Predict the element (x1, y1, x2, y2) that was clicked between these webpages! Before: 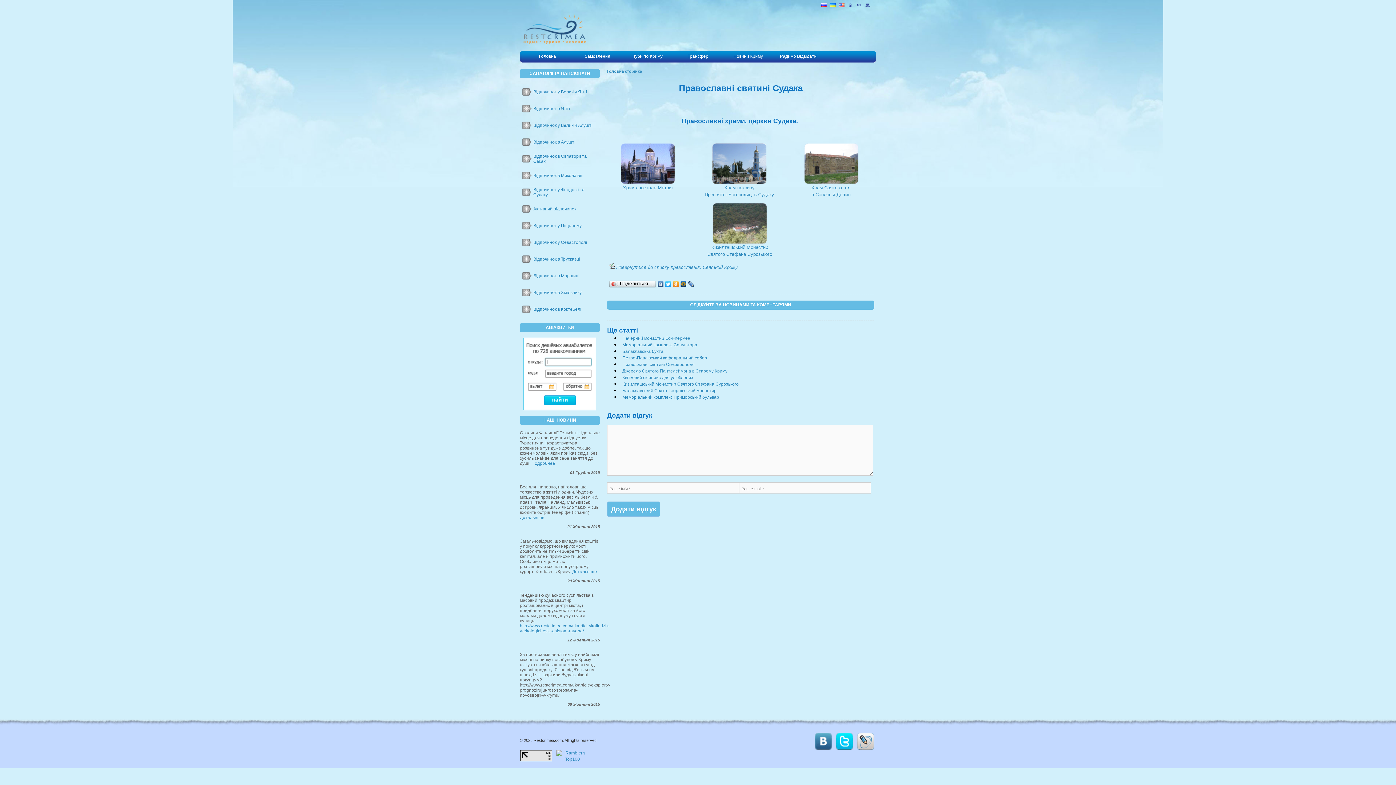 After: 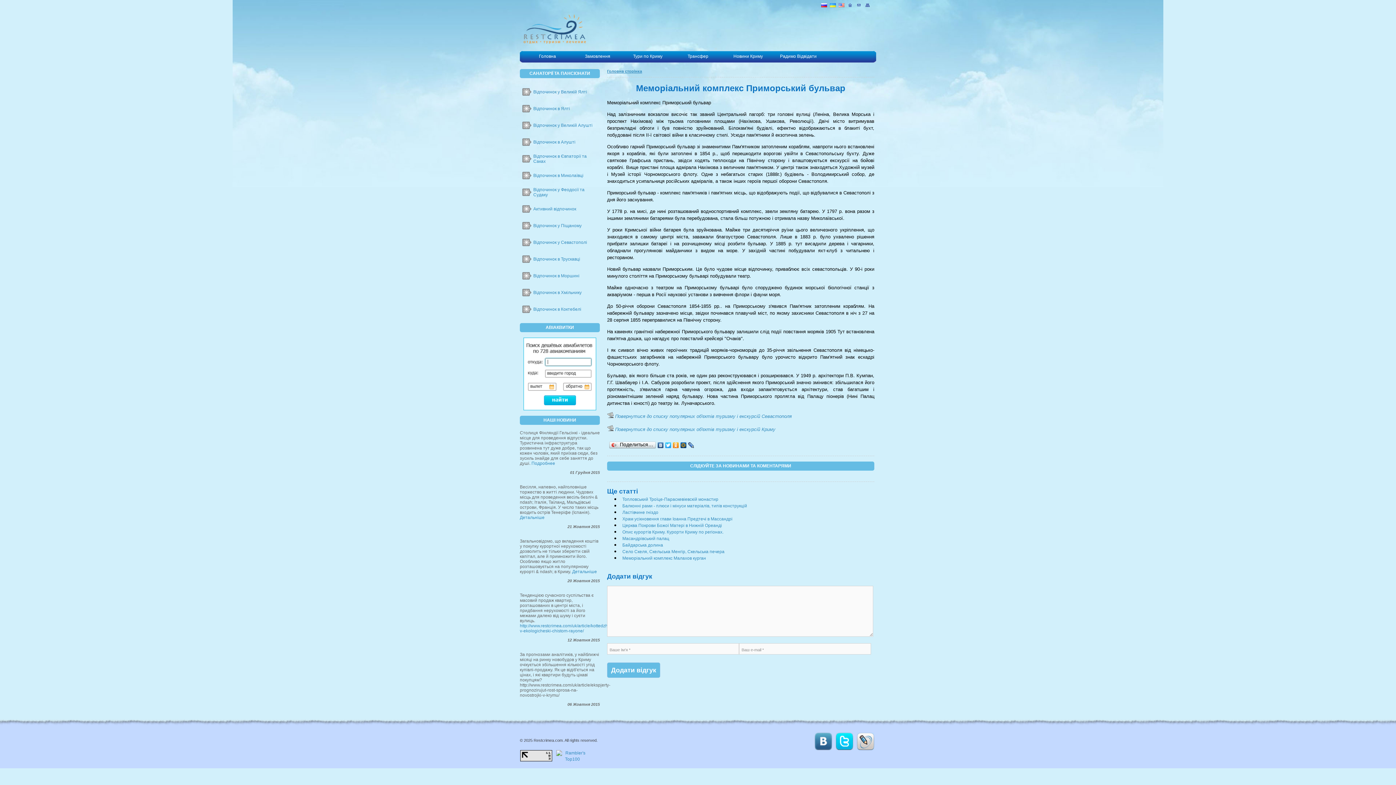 Action: label: Меморіальний комплекс Приморський бульвар bbox: (622, 394, 719, 400)